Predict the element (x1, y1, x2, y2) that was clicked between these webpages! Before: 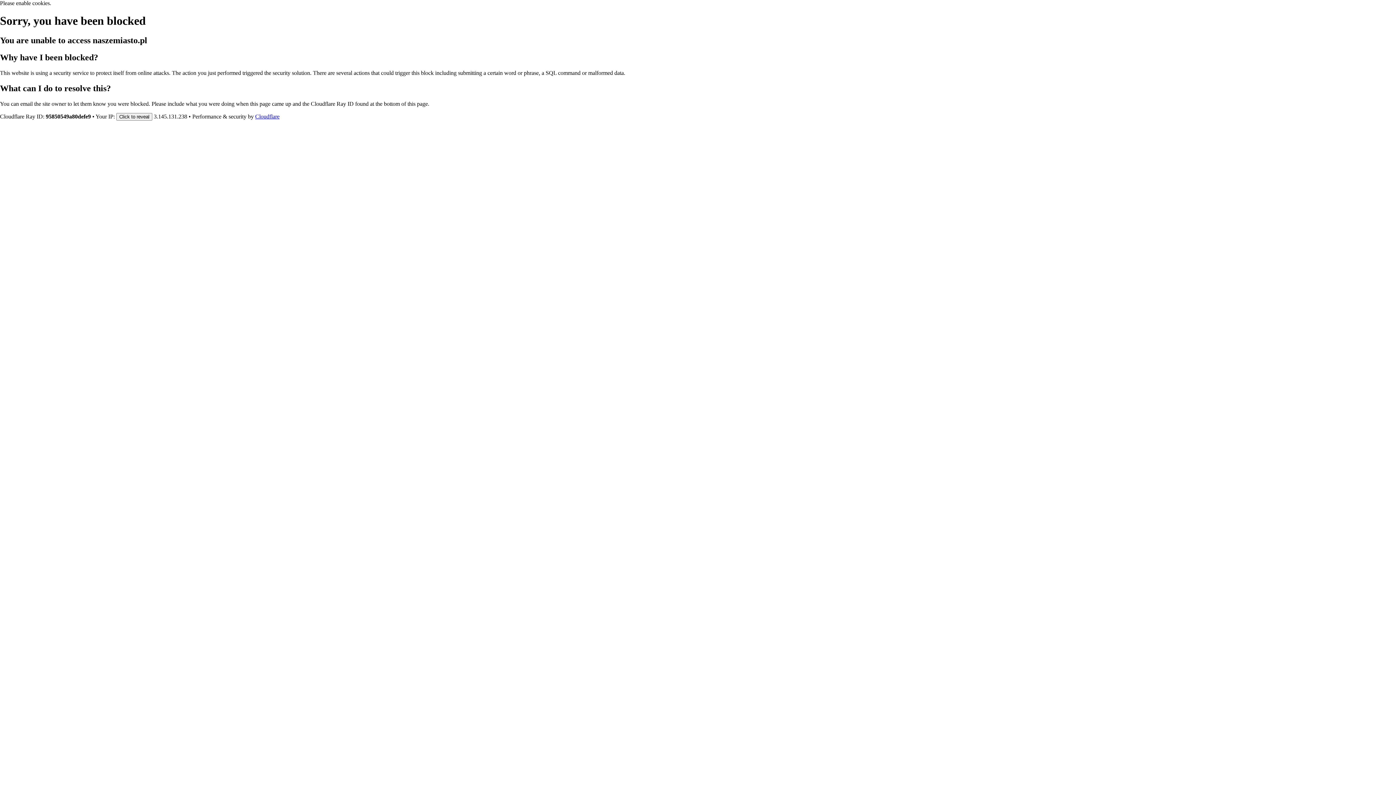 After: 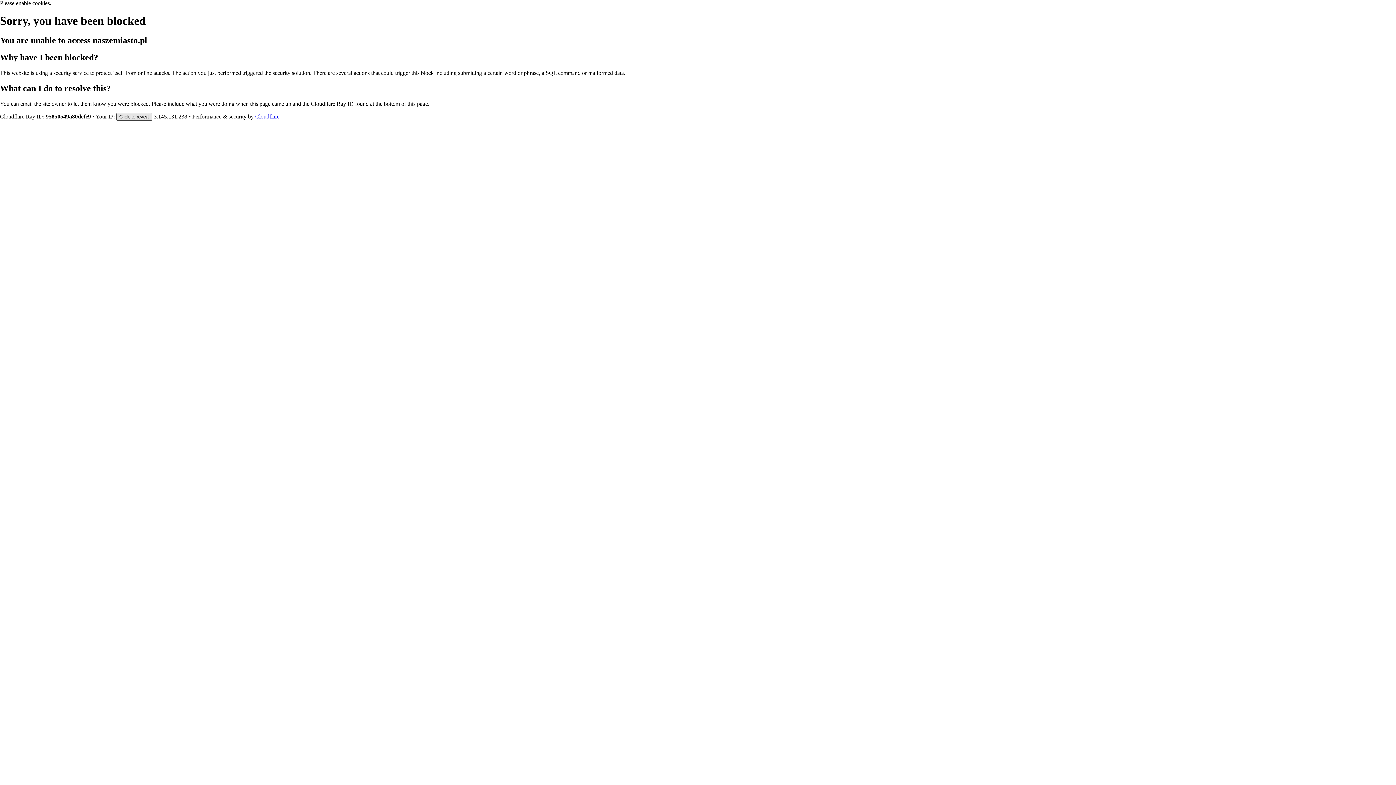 Action: label: Click to reveal bbox: (116, 112, 152, 120)